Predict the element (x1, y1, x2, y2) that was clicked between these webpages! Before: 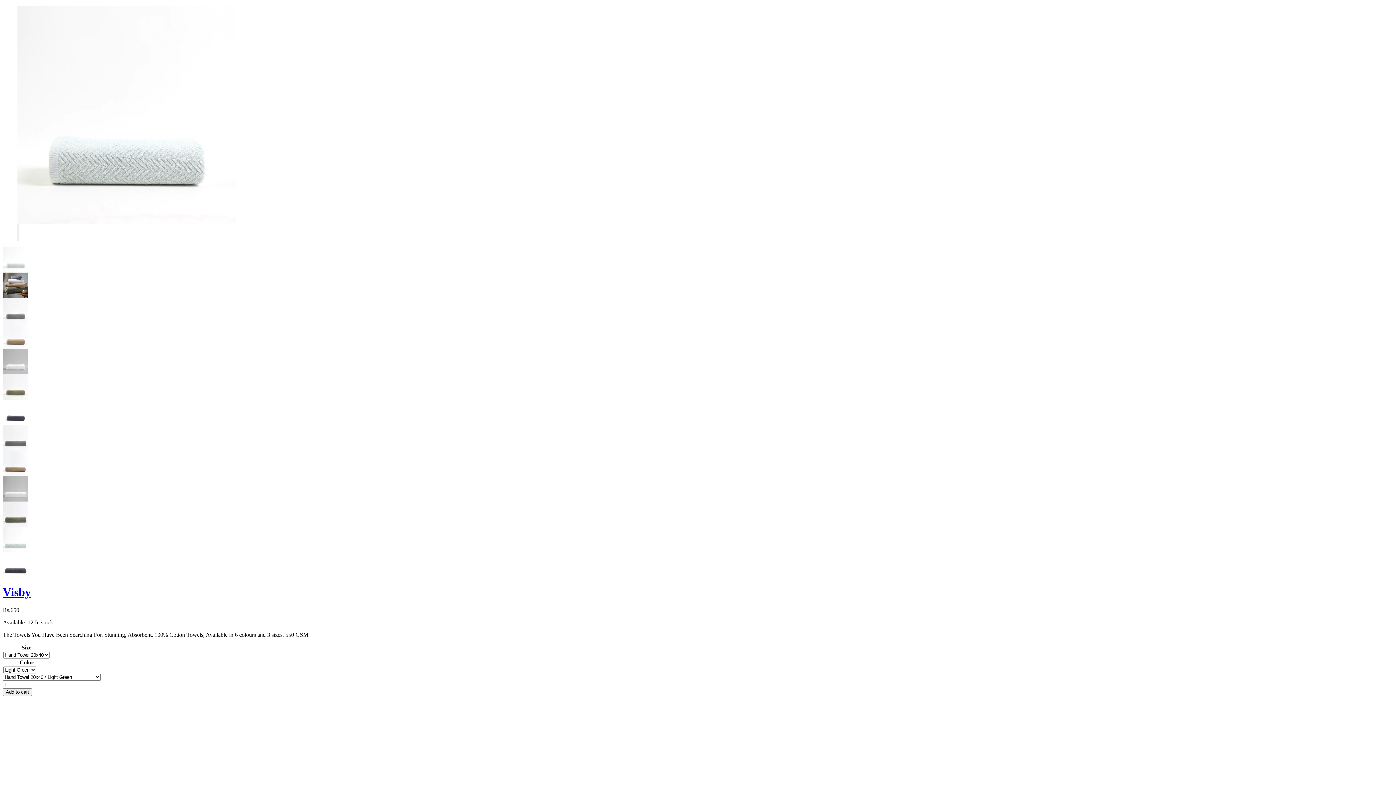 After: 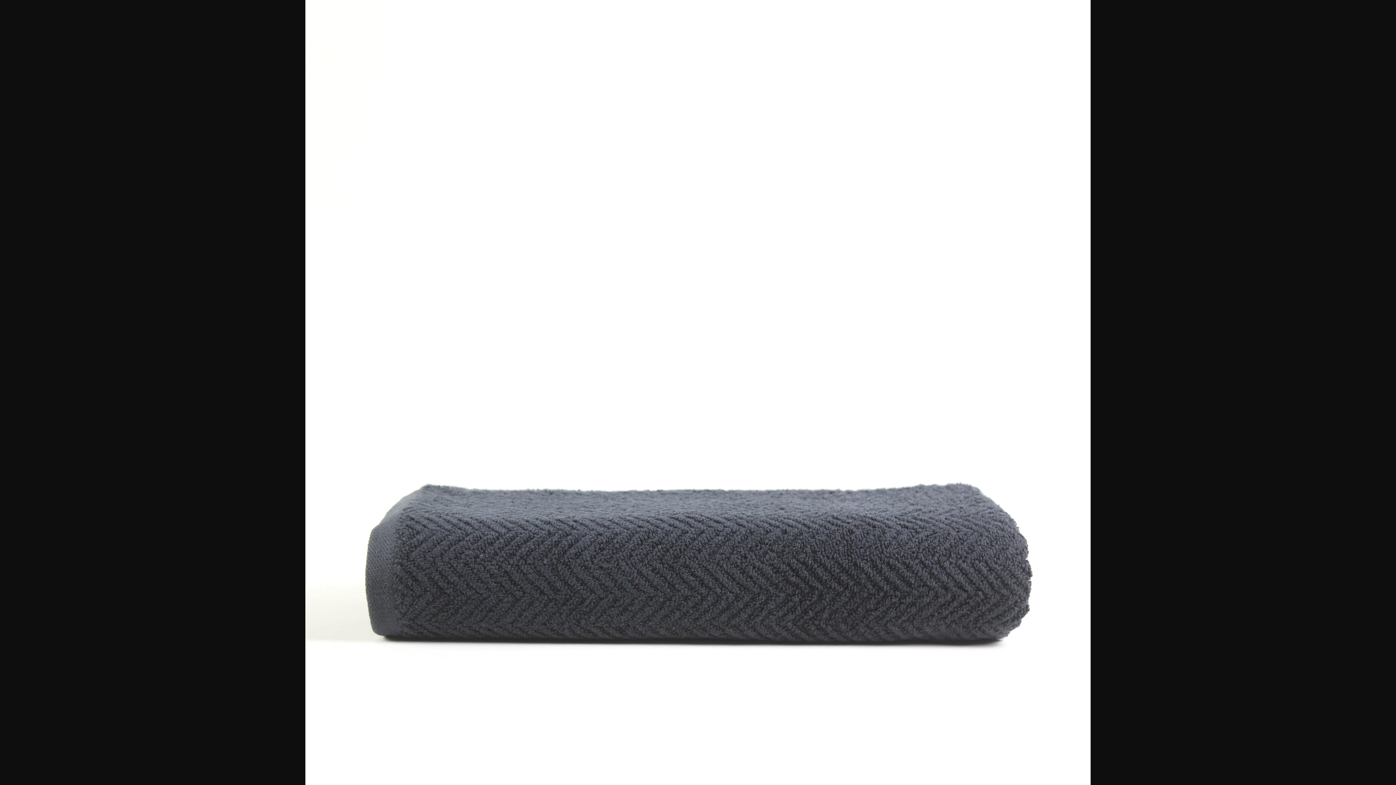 Action: bbox: (17, 236, 18, 242)